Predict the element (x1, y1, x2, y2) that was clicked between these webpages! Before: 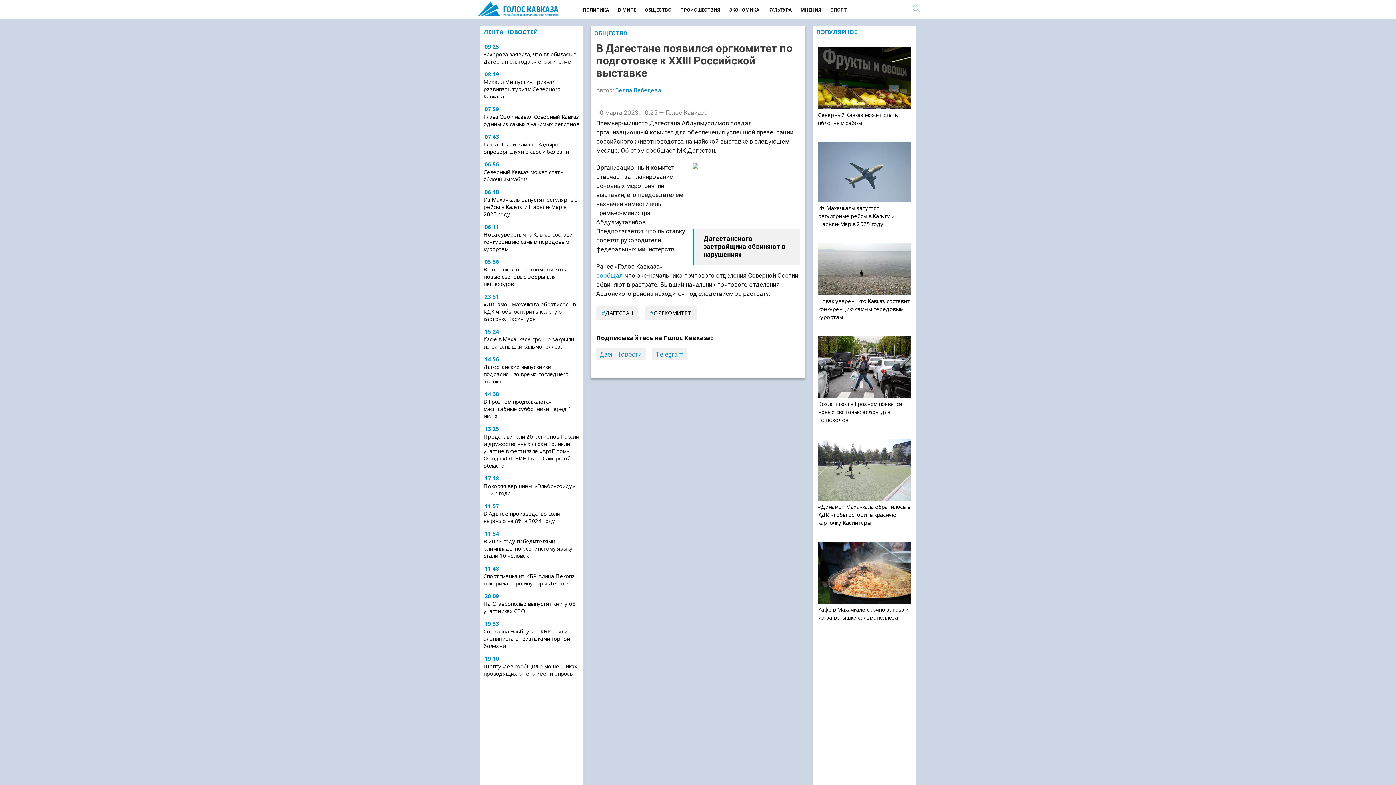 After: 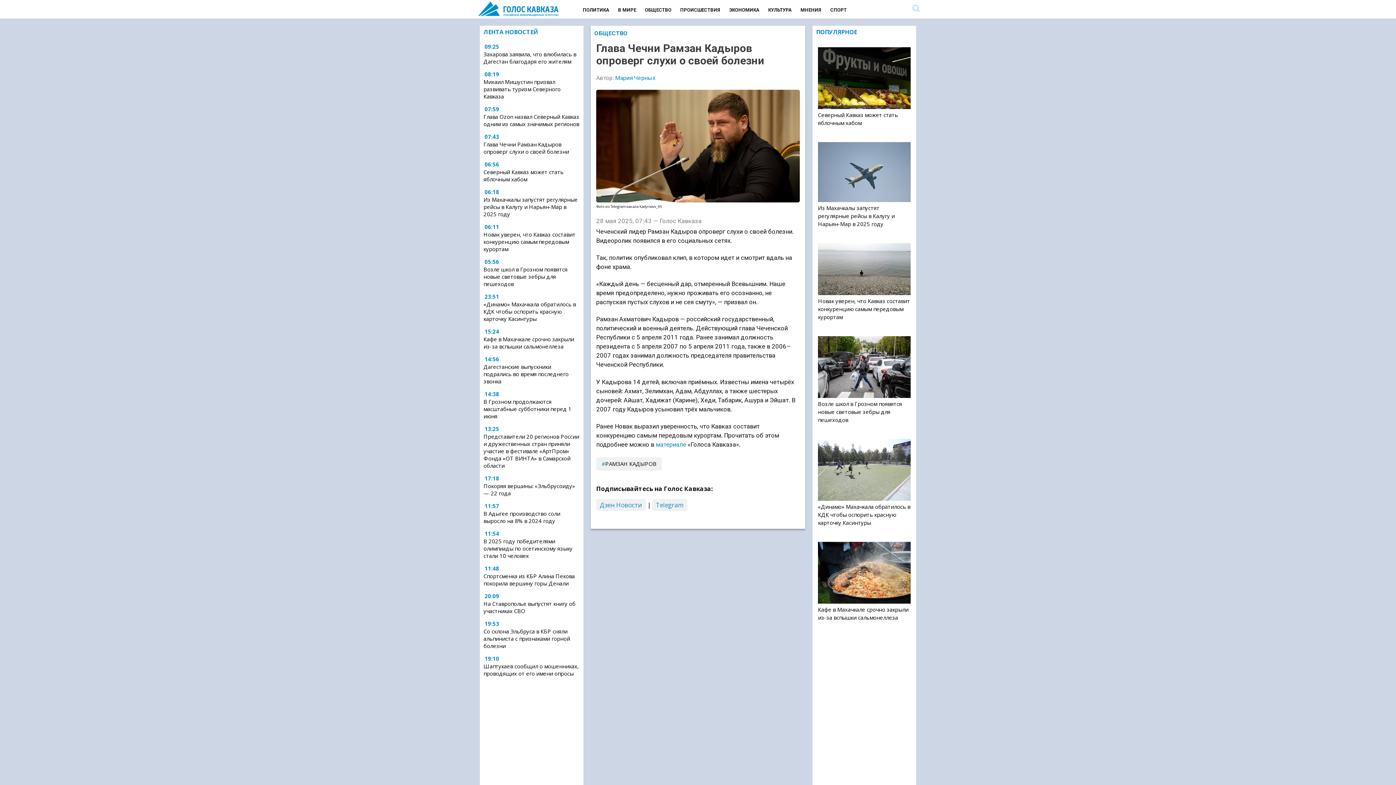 Action: bbox: (483, 140, 580, 155) label: Глава Чечни Рамзан Кадыров опроверг слухи о своей болезни